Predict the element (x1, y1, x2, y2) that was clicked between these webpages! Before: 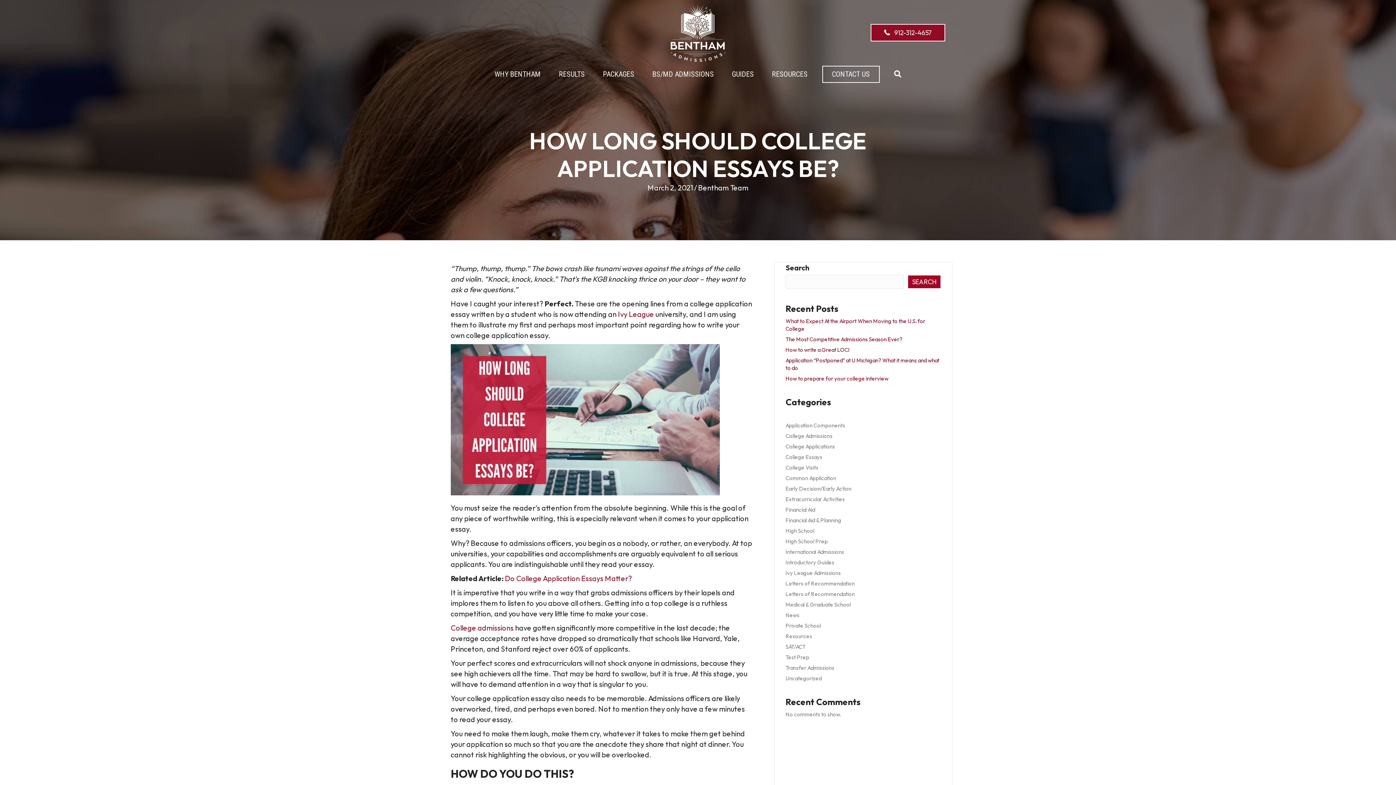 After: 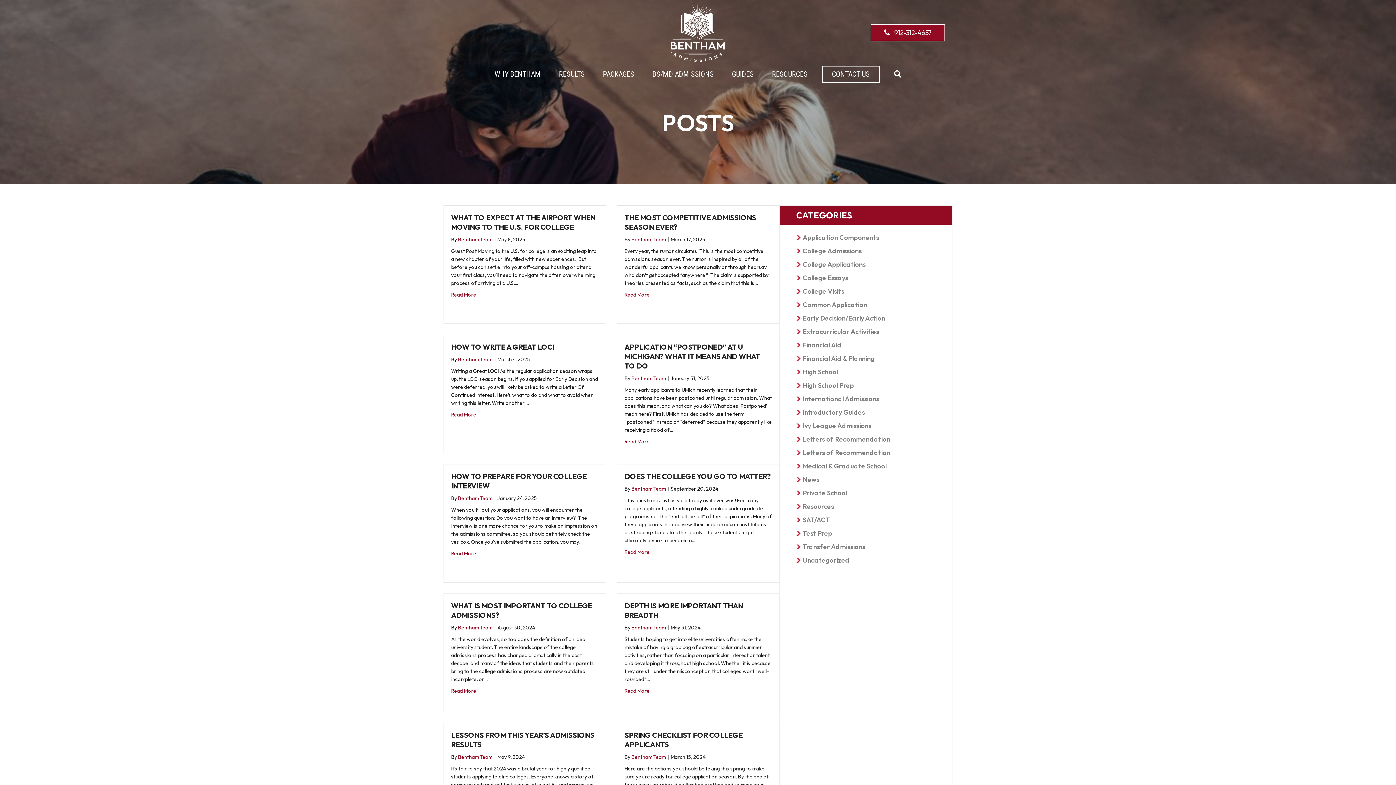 Action: label: Extracurricular Activities bbox: (785, 495, 845, 502)